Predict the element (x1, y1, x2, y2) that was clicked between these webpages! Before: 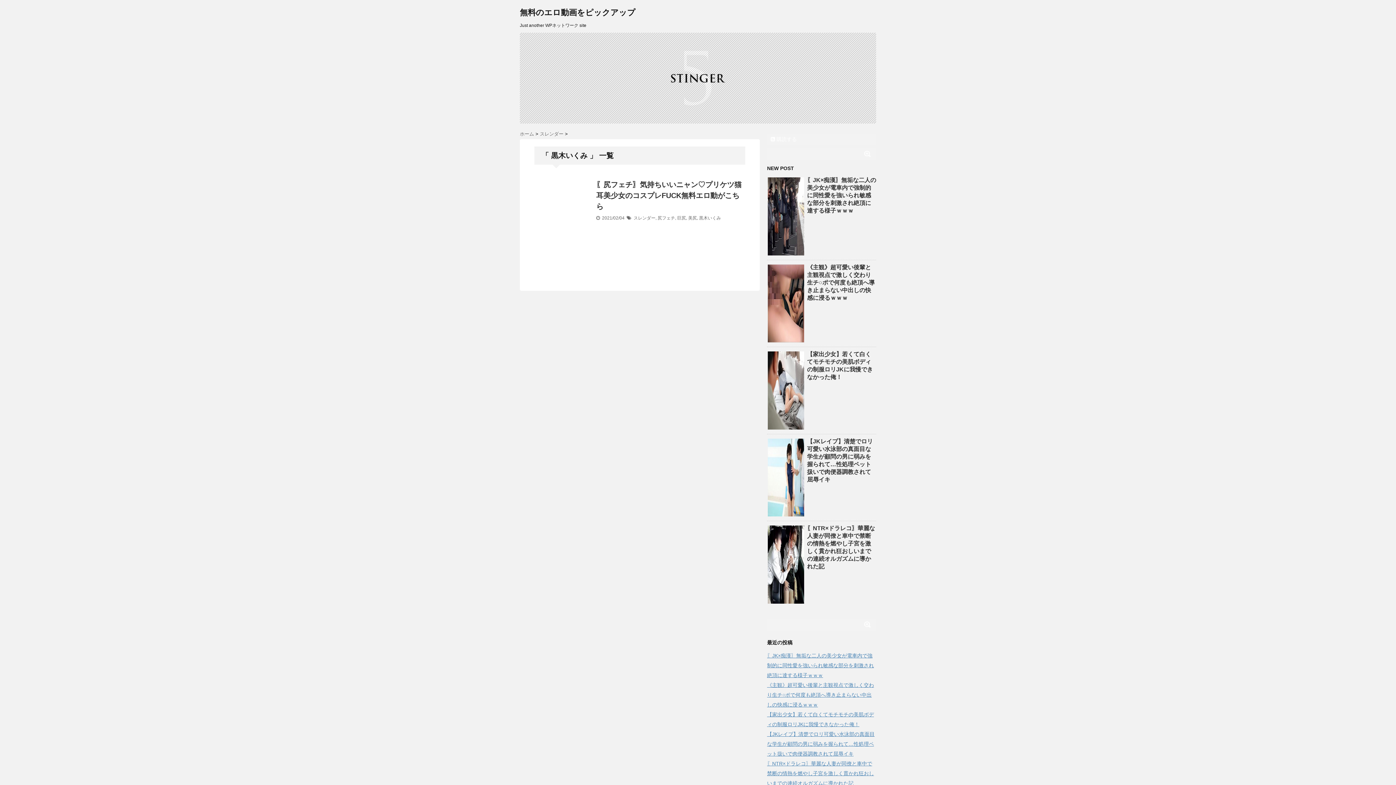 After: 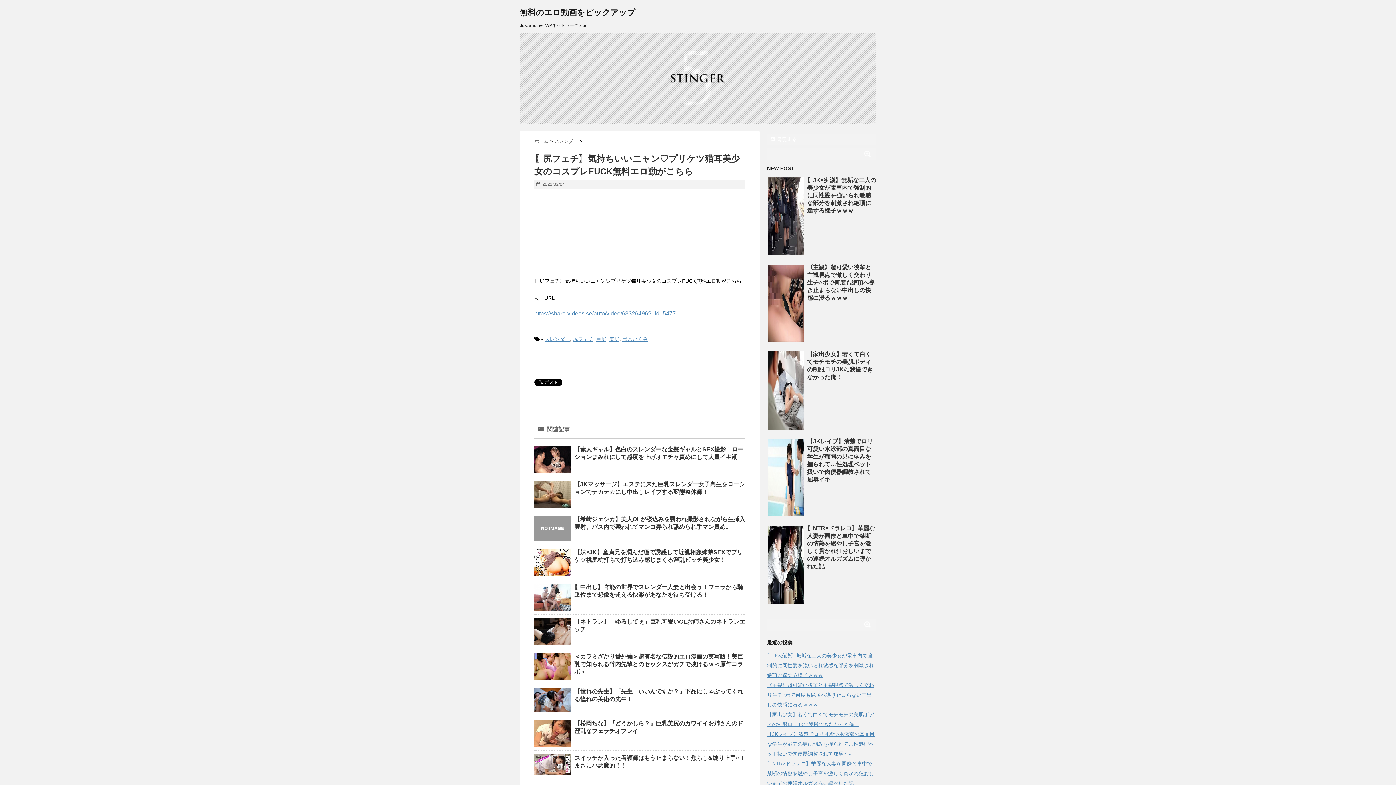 Action: bbox: (596, 180, 741, 210) label: 〖尻フェチ〗気持ちいいニャン♡プリケツ猫耳美少女のコスプレFUCK無料エロ動がこちら